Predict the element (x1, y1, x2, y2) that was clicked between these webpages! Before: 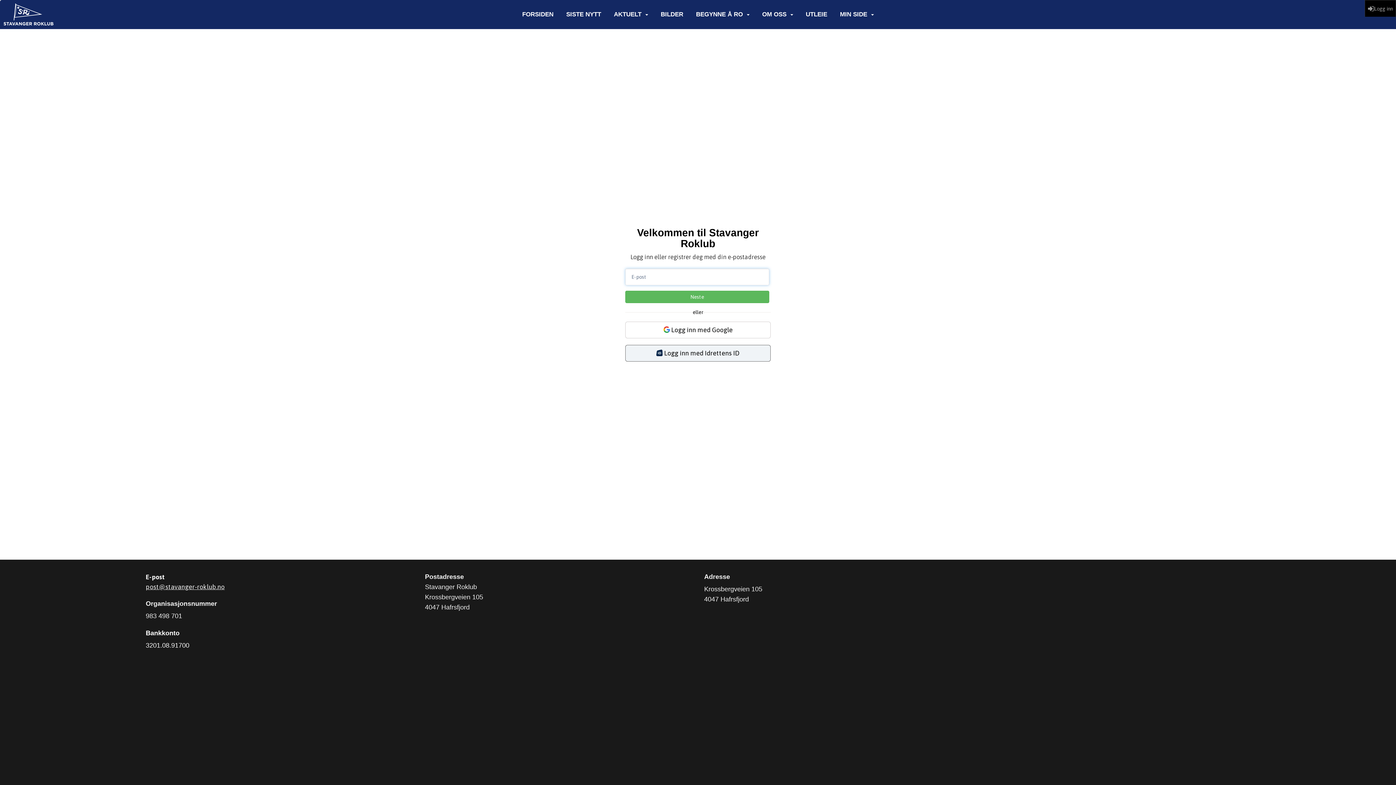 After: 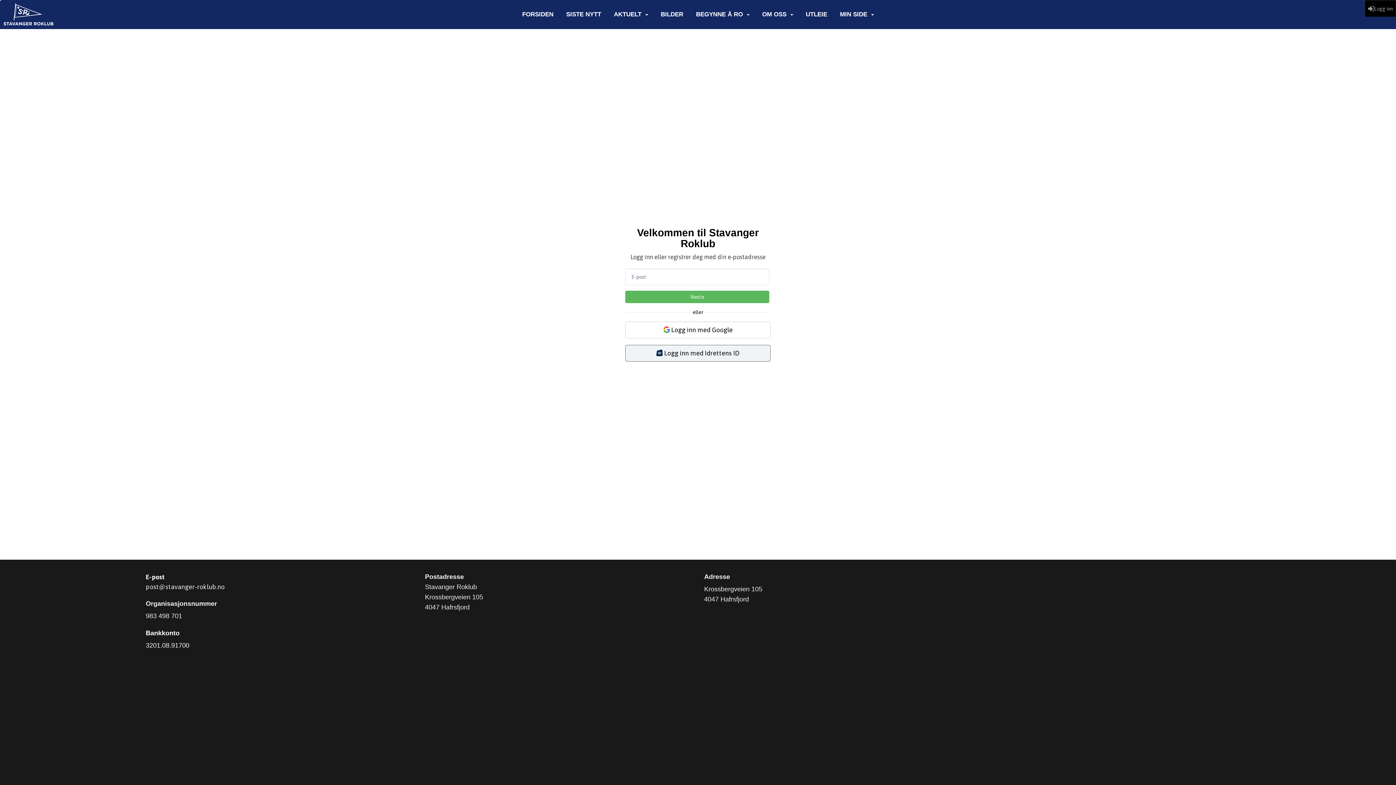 Action: bbox: (145, 583, 224, 590) label: post@stavanger-roklub.no